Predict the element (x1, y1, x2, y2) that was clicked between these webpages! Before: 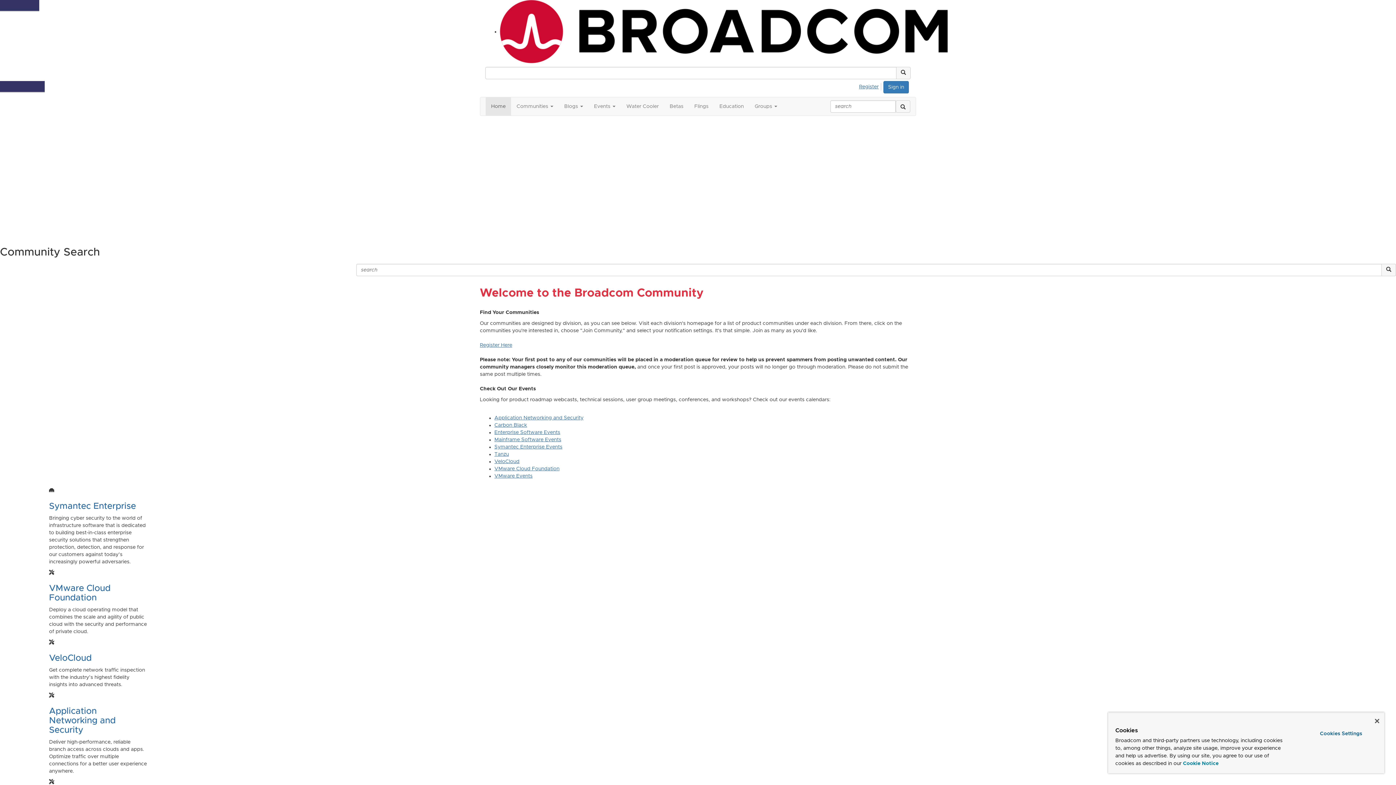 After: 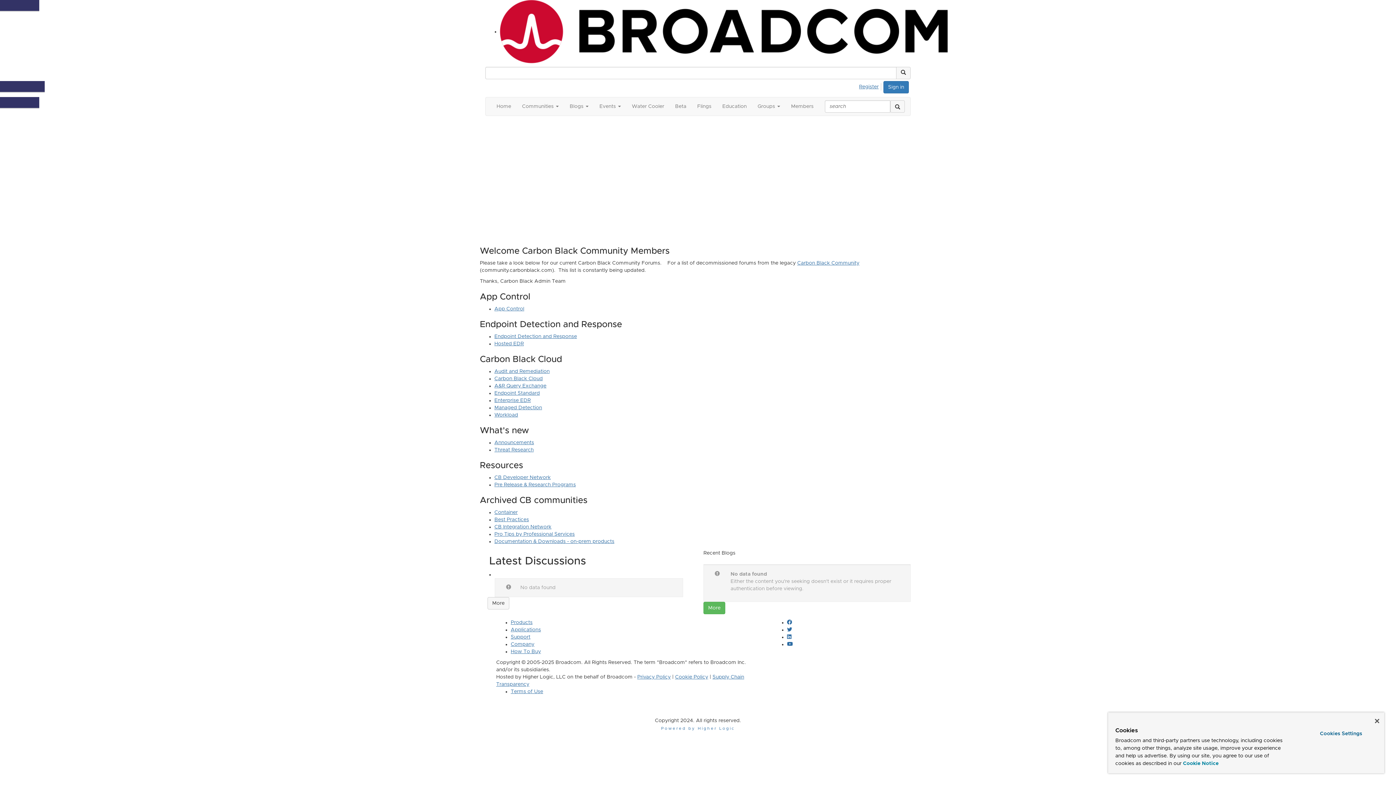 Action: label: Carbon Black bbox: (494, 422, 527, 428)